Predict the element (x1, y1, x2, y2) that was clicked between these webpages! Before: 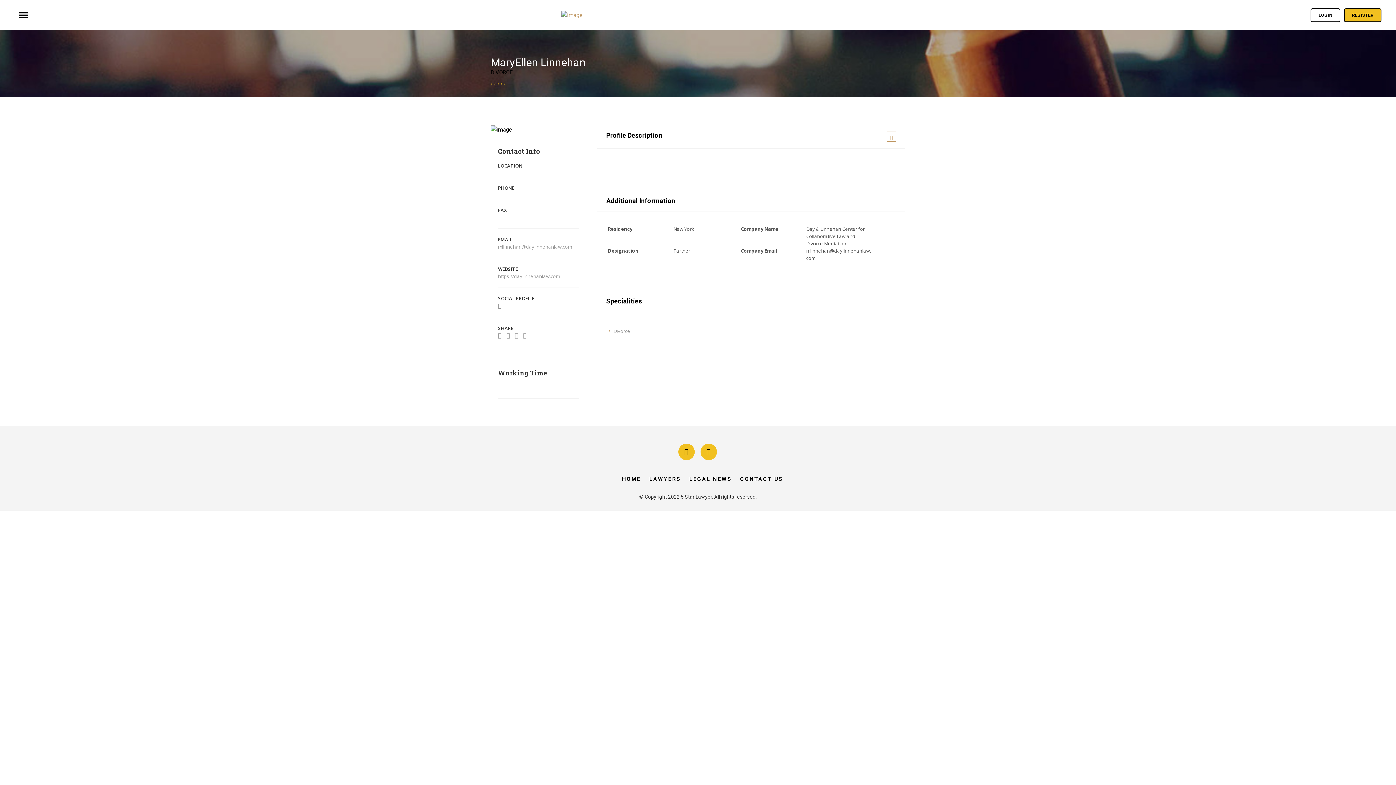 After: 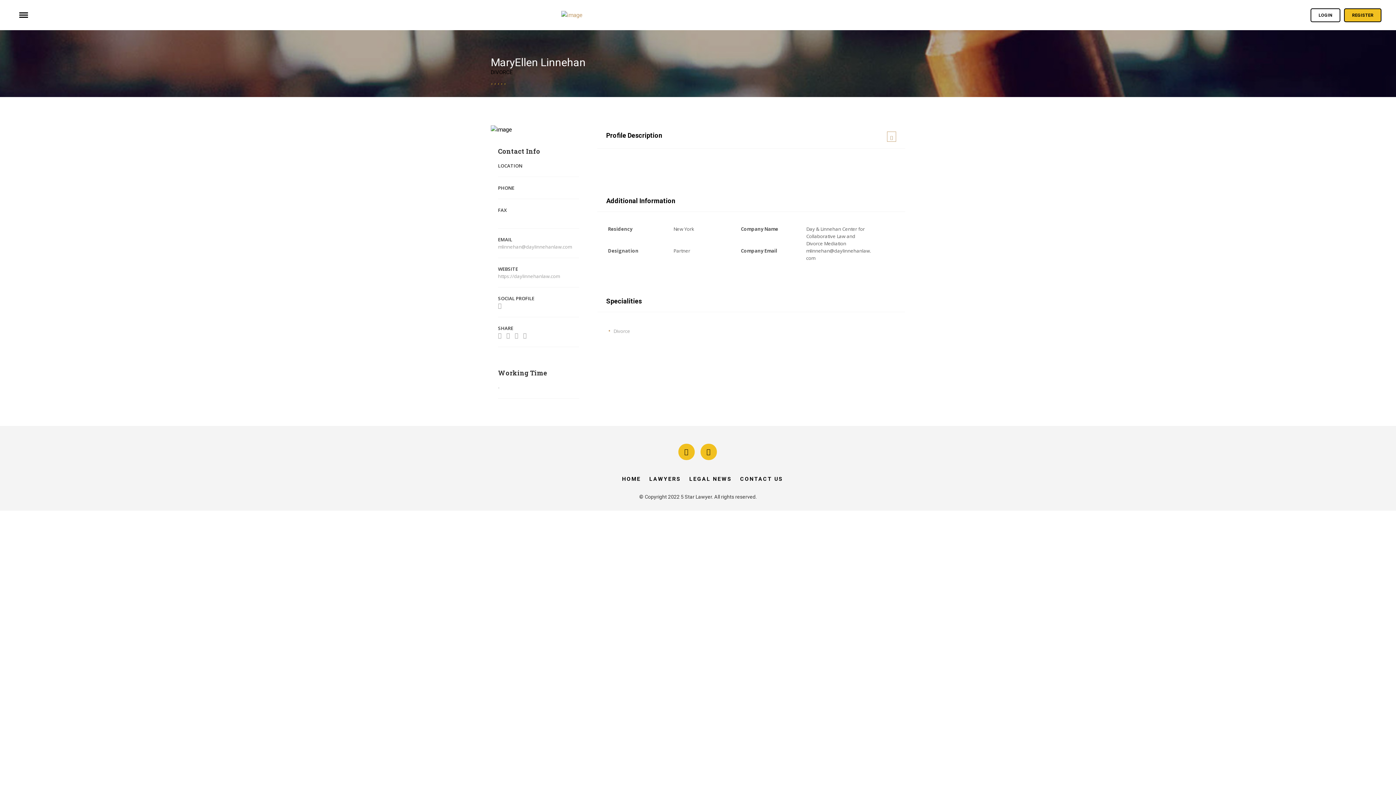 Action: bbox: (890, 132, 895, 141) label:   